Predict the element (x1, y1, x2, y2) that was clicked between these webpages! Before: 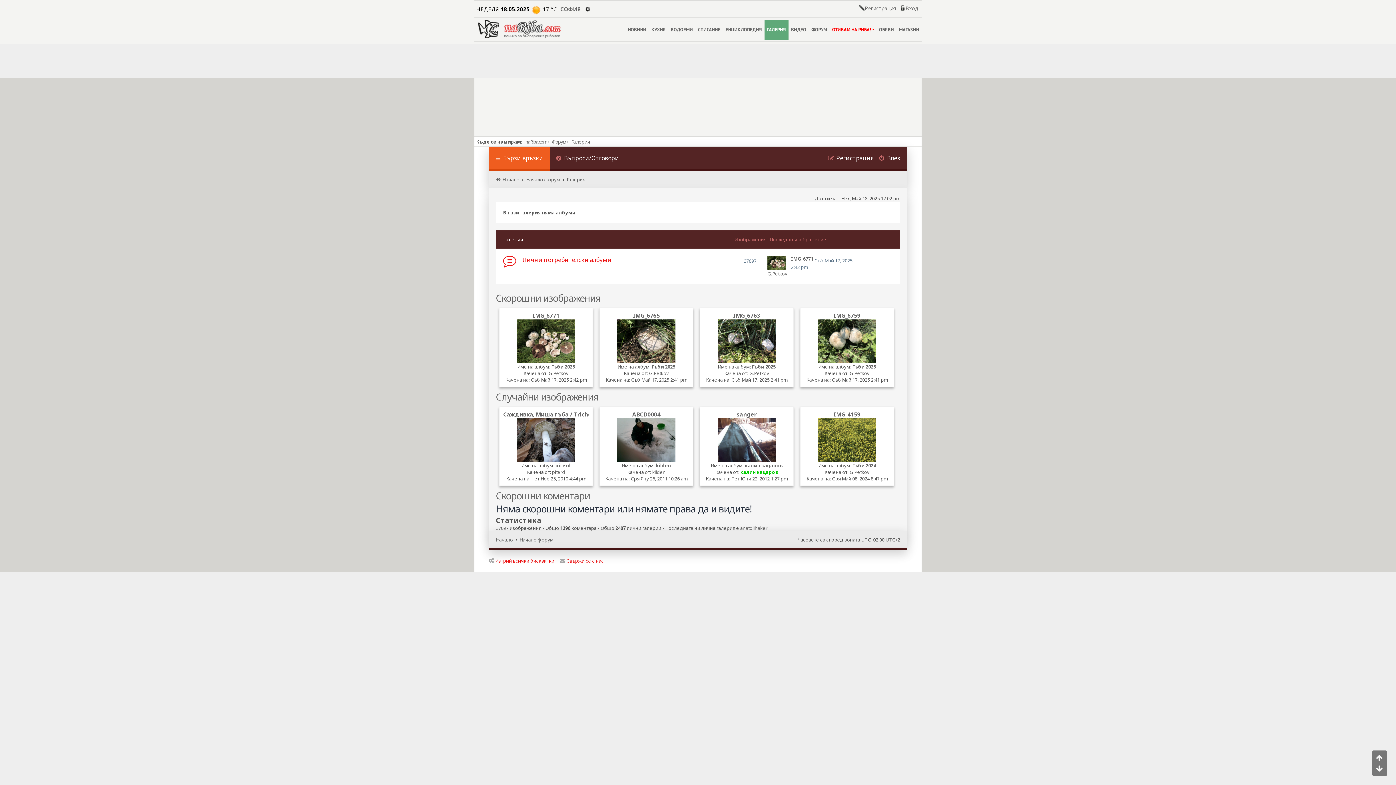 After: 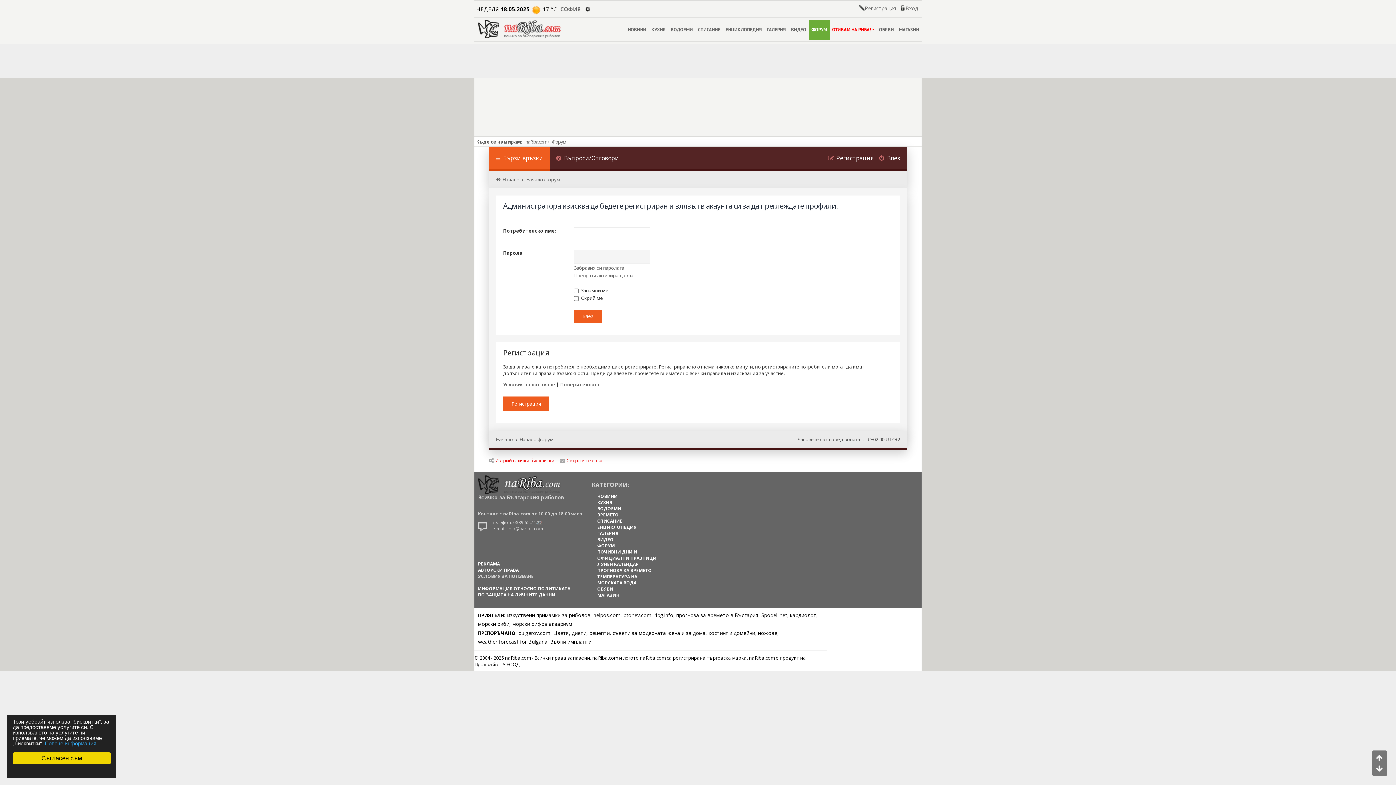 Action: bbox: (767, 270, 787, 277) label: G.Petkov